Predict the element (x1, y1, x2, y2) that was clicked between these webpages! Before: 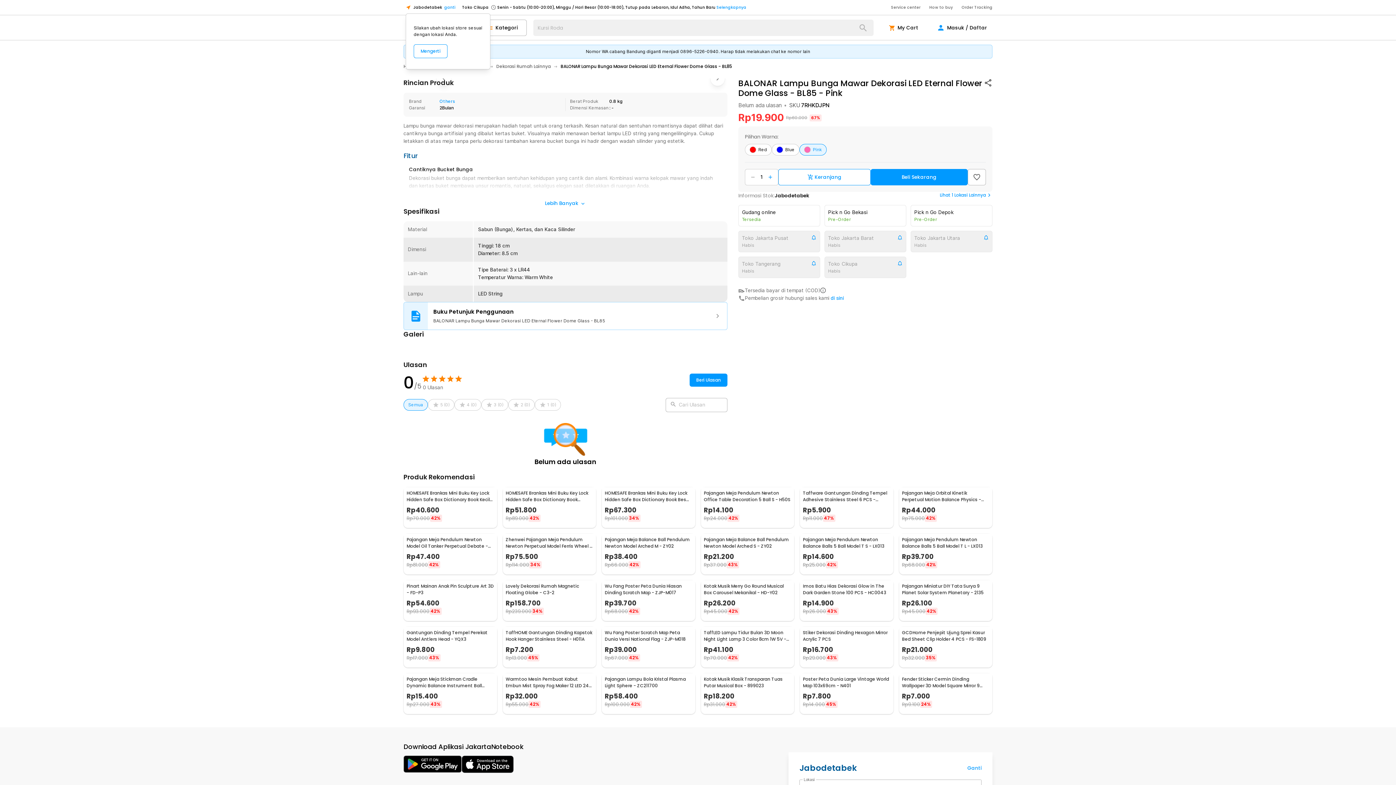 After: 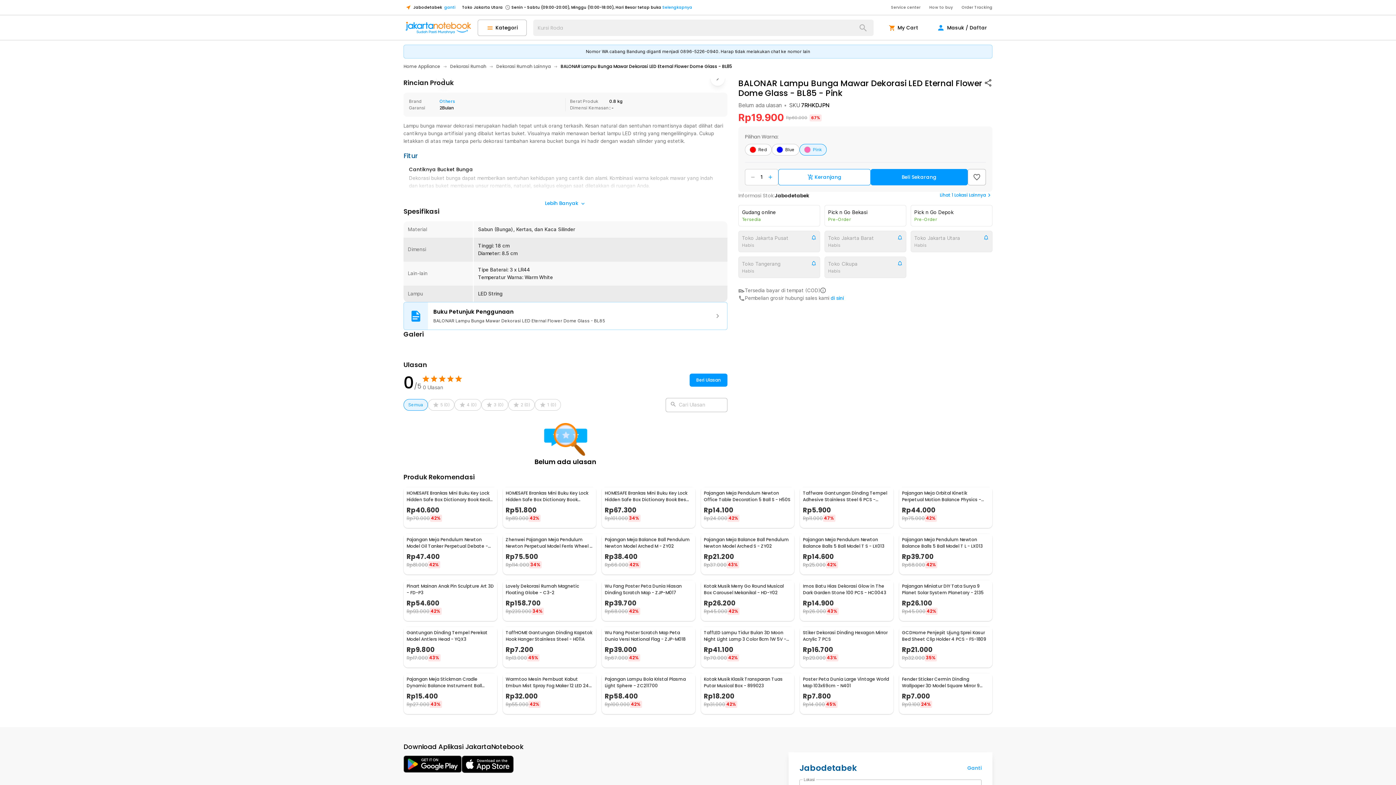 Action: bbox: (413, 44, 447, 58) label: Mengerti